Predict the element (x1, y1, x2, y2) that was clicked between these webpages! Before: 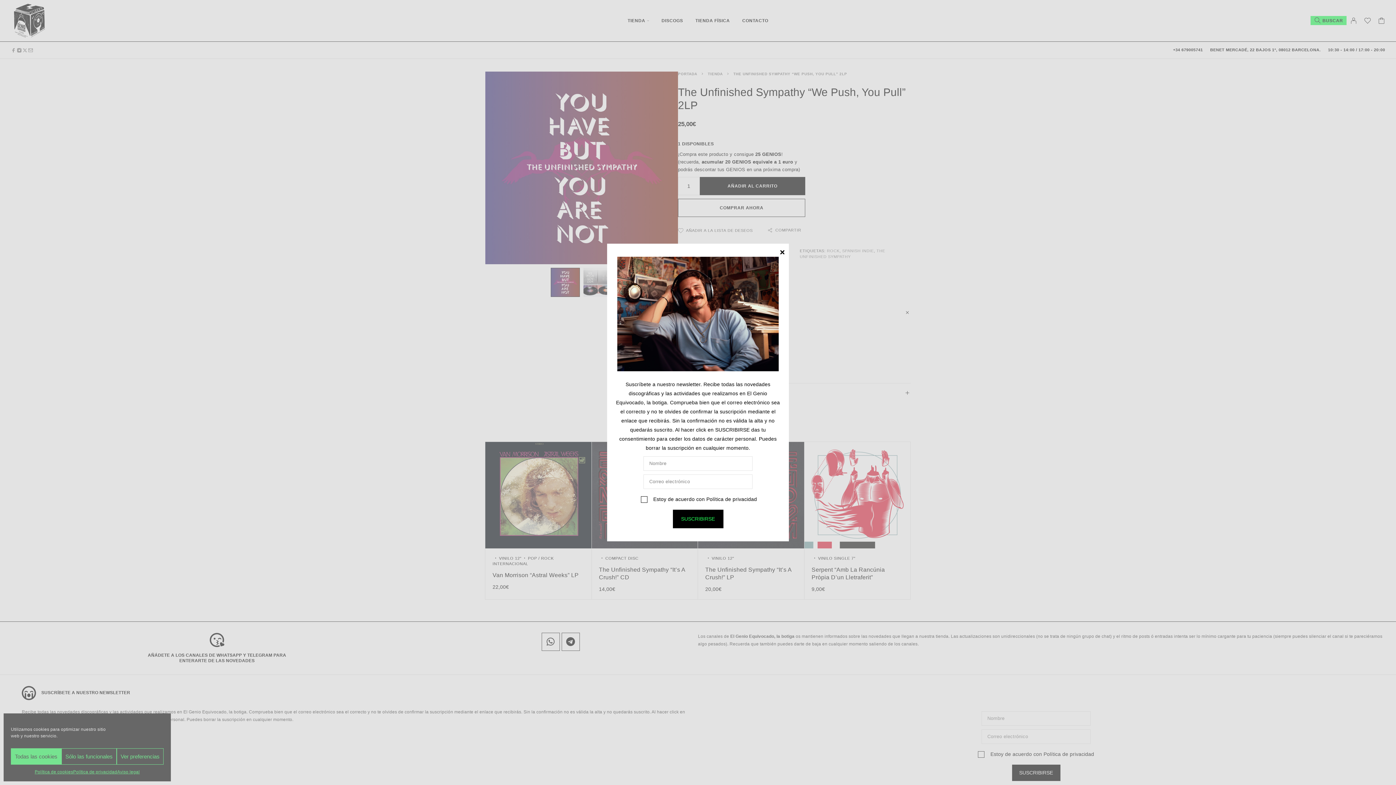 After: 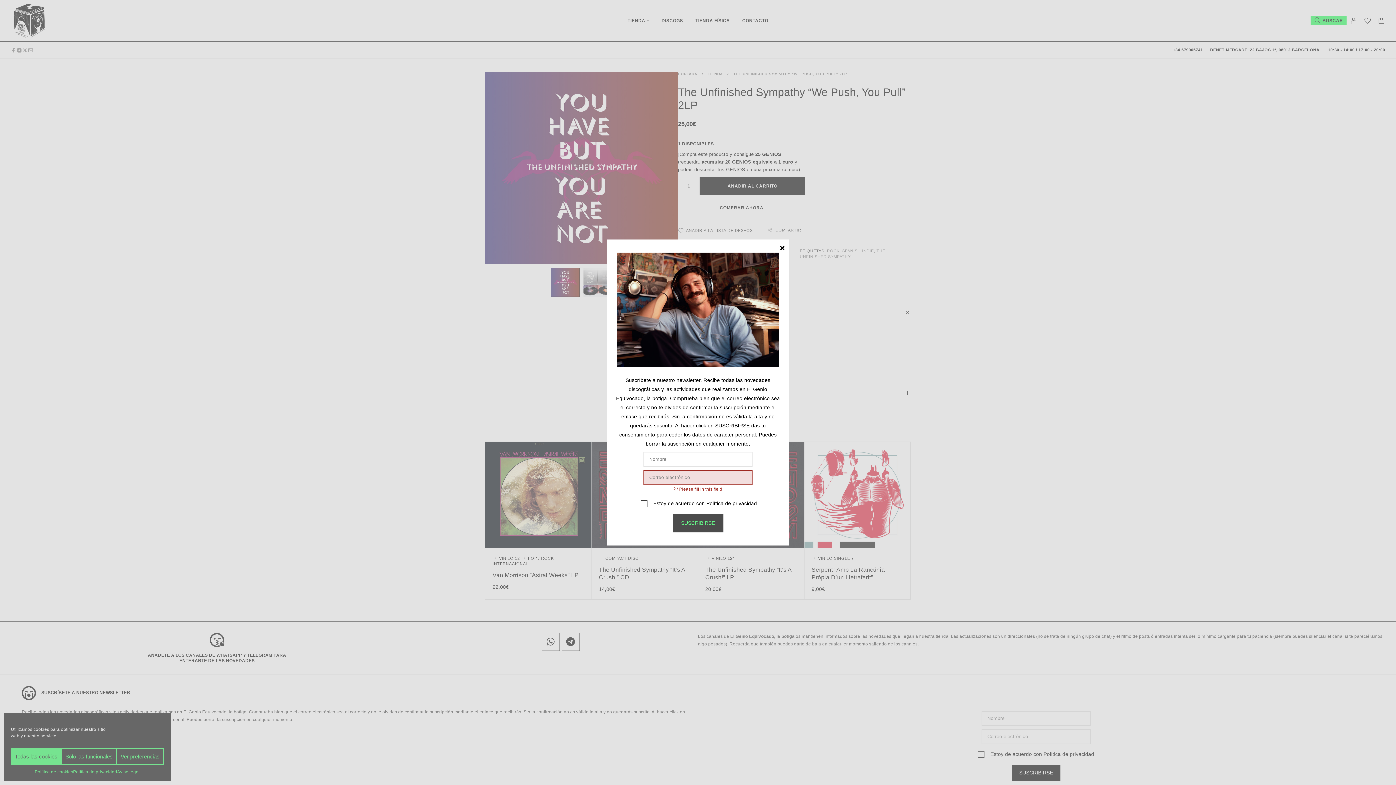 Action: label: SUSCRIBIRSE bbox: (672, 509, 723, 528)